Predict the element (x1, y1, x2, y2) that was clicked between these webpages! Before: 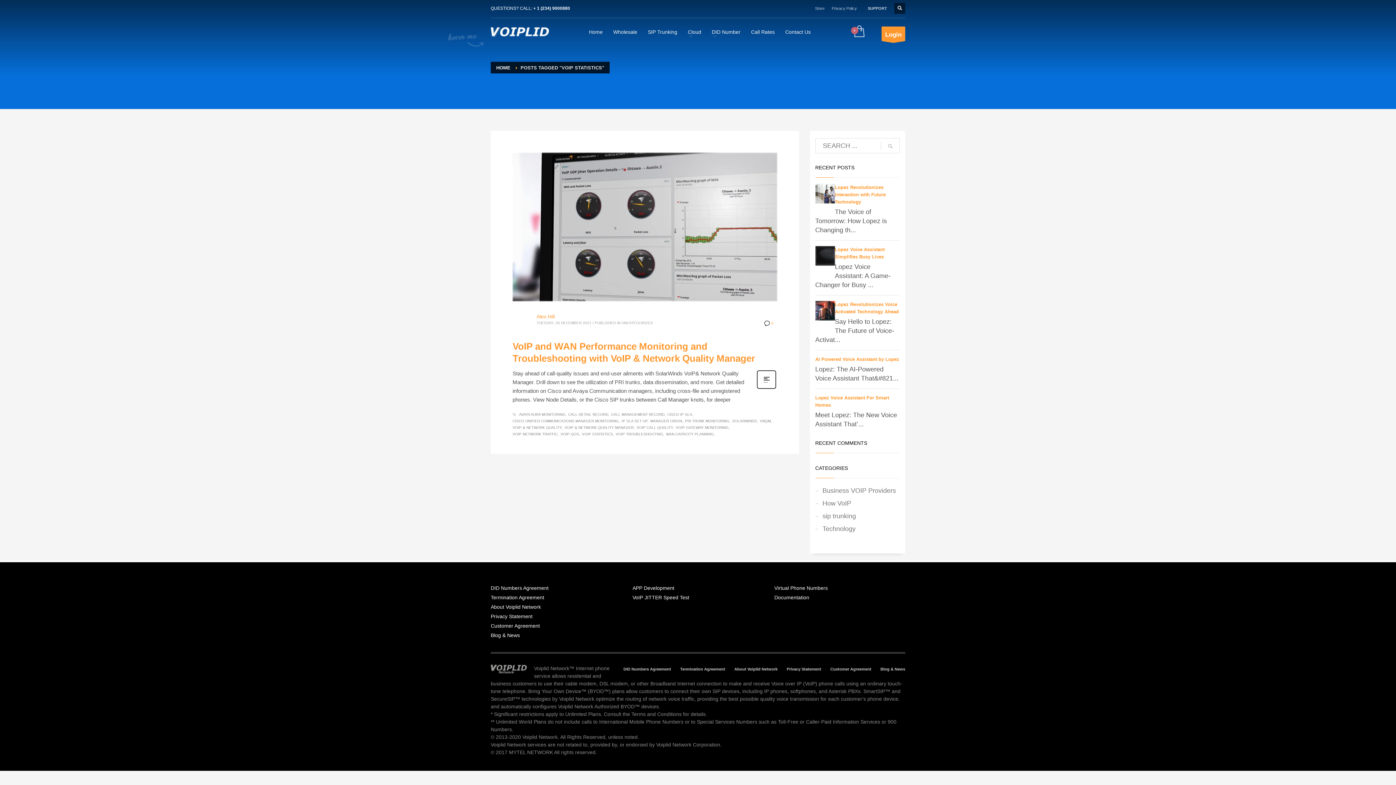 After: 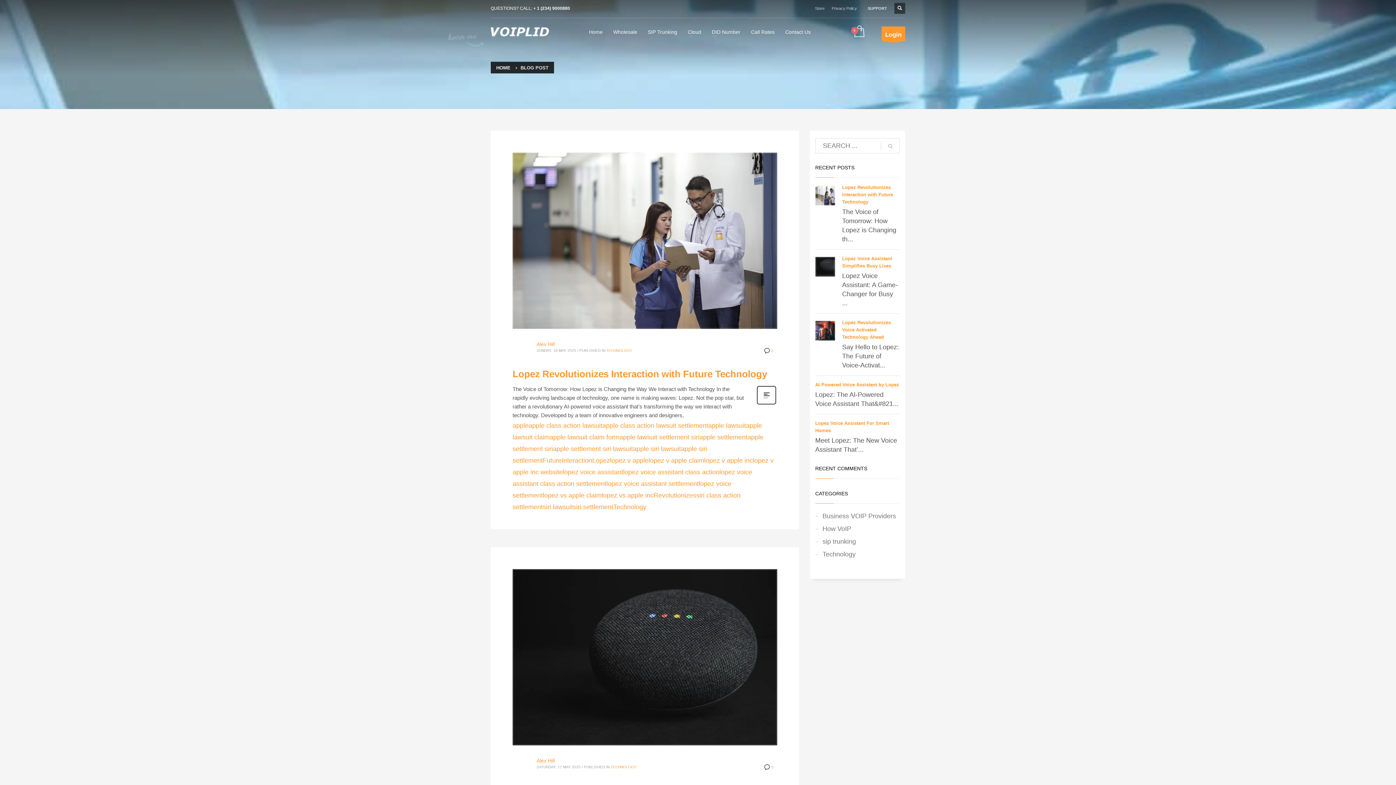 Action: bbox: (490, 631, 621, 639) label: Blog & News